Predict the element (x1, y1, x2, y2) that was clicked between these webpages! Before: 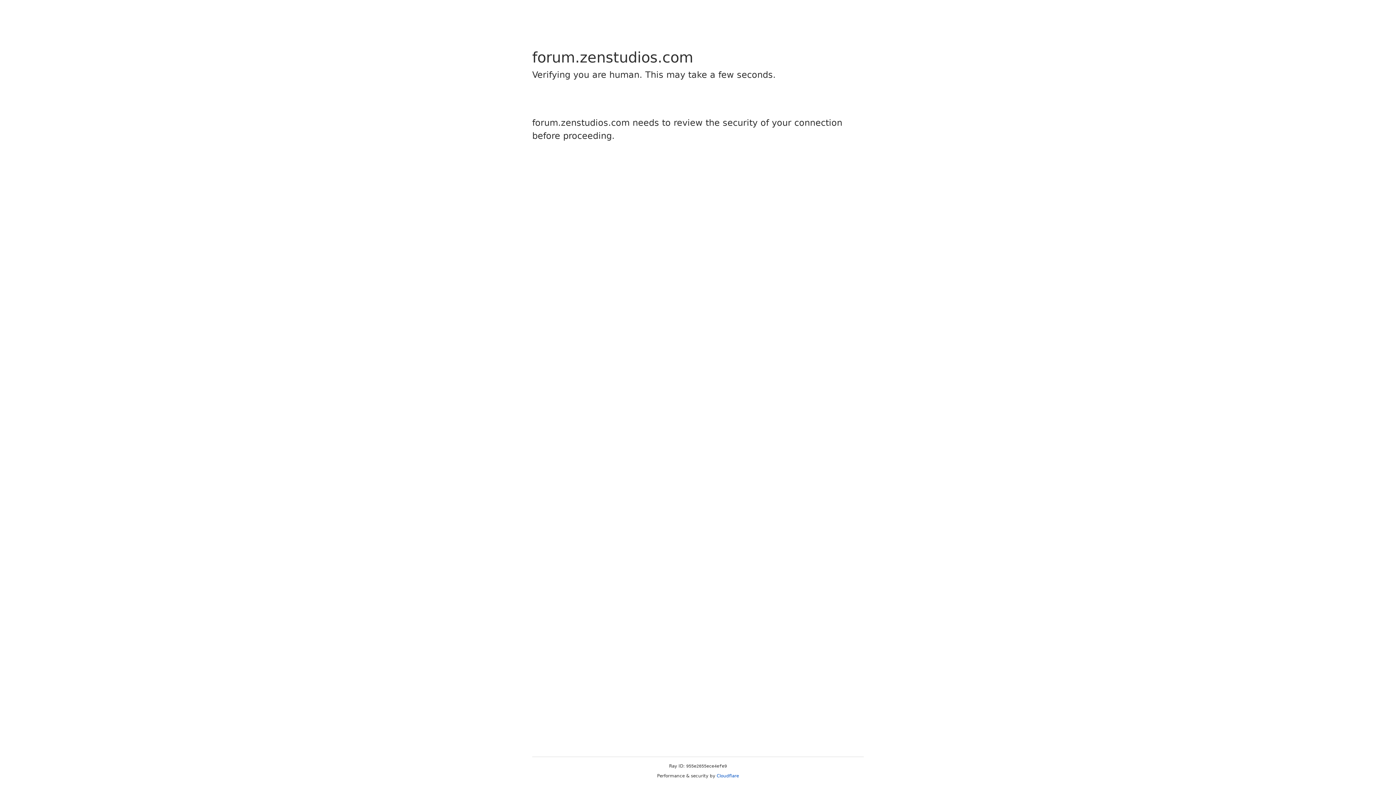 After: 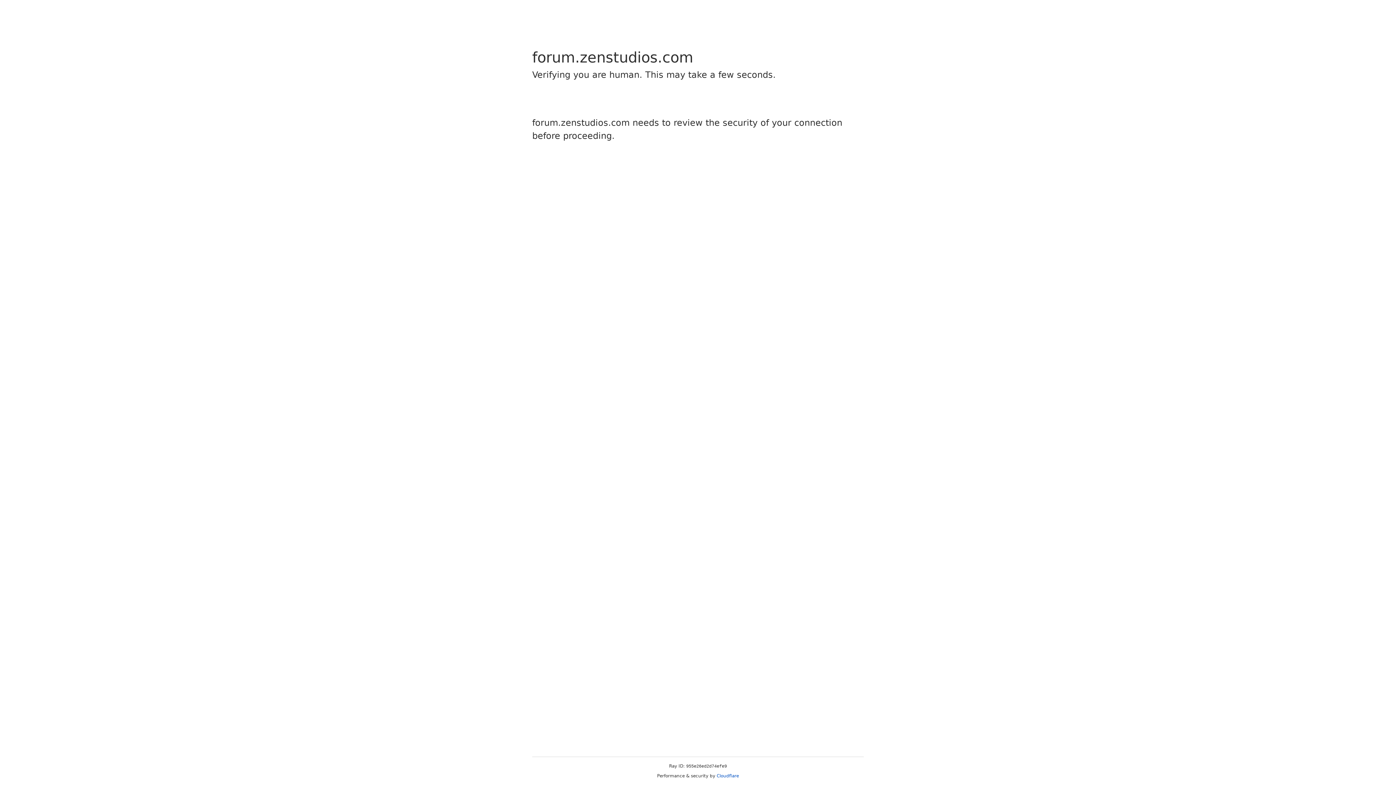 Action: label: Cloudflare bbox: (716, 773, 739, 778)